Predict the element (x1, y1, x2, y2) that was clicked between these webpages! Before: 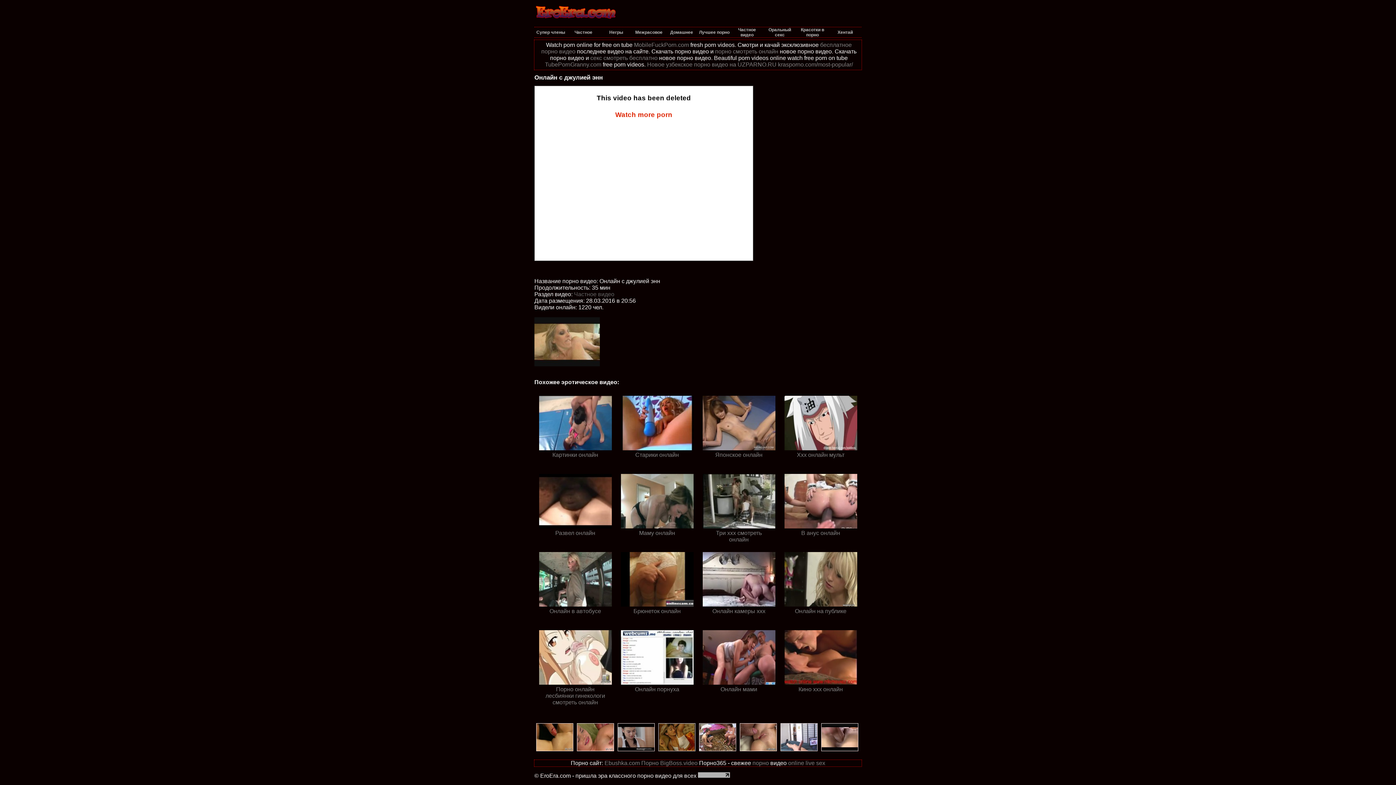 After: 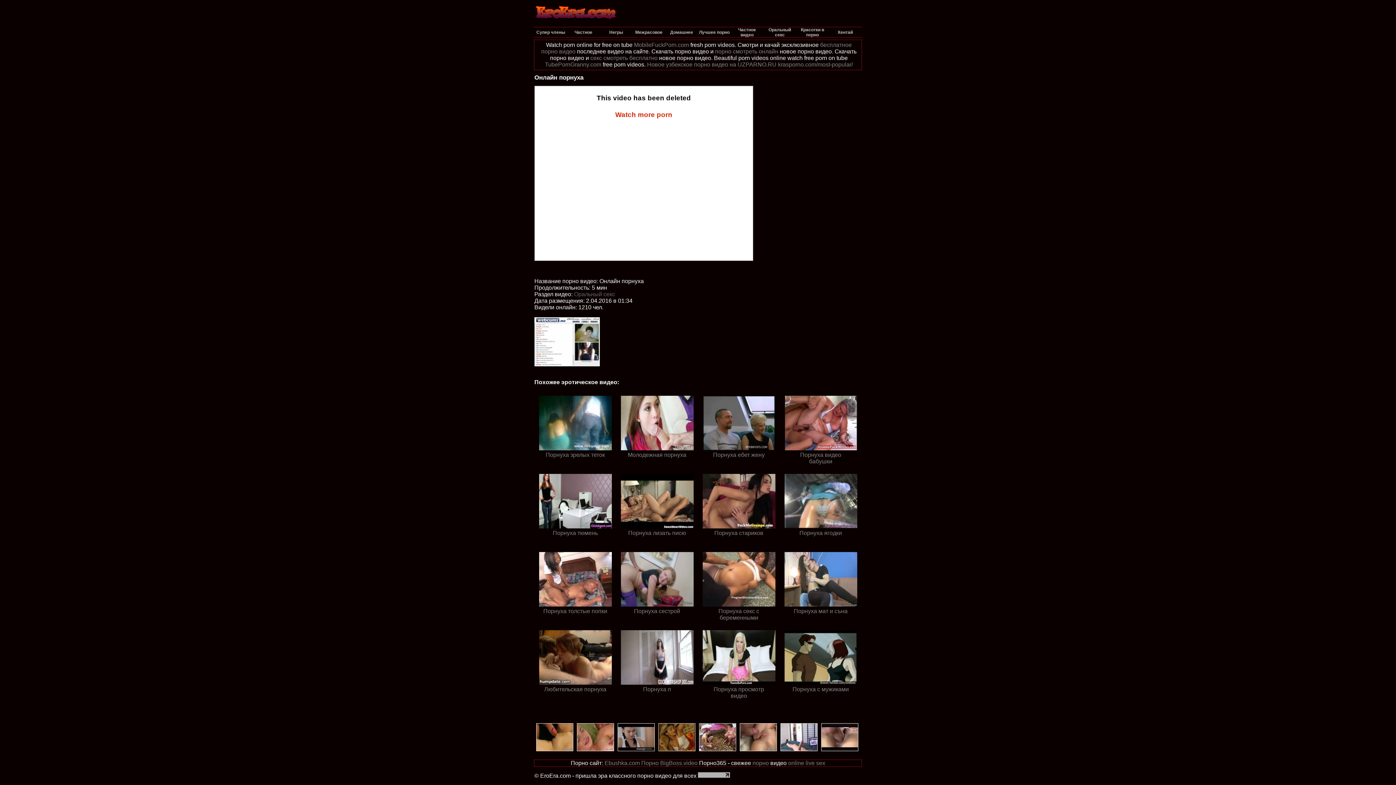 Action: label: Онлайн порнуха bbox: (616, 680, 698, 693)